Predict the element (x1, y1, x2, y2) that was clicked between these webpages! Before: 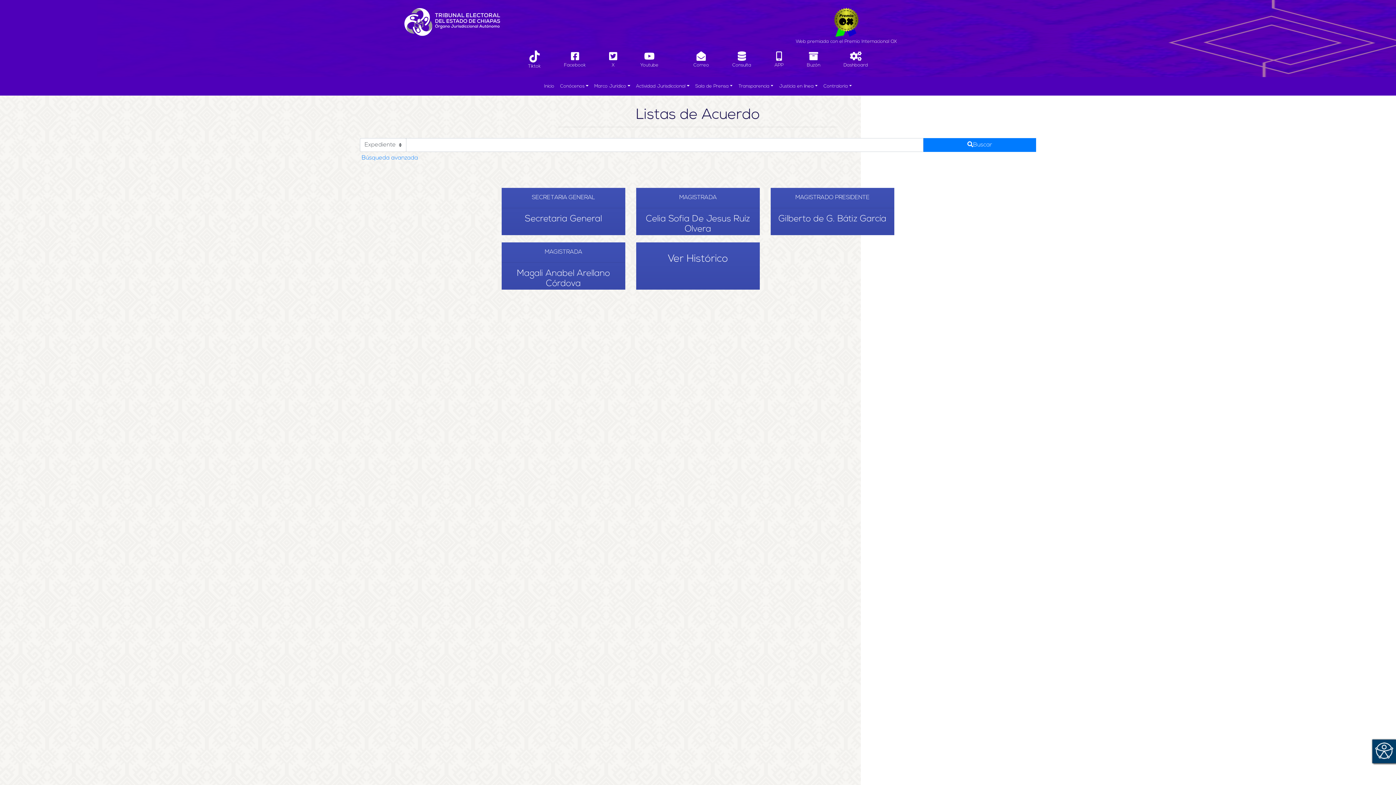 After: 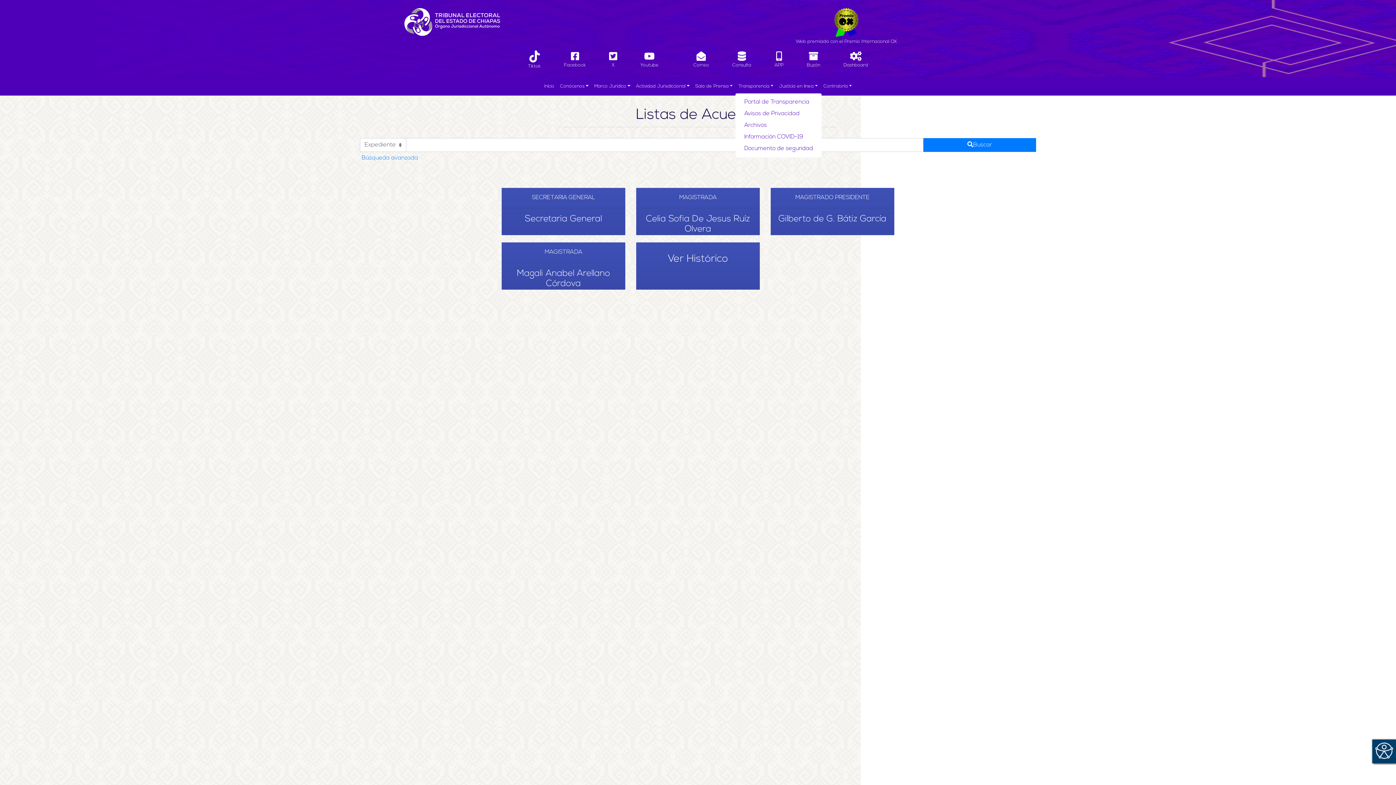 Action: bbox: (735, 80, 776, 92) label: Transparencia